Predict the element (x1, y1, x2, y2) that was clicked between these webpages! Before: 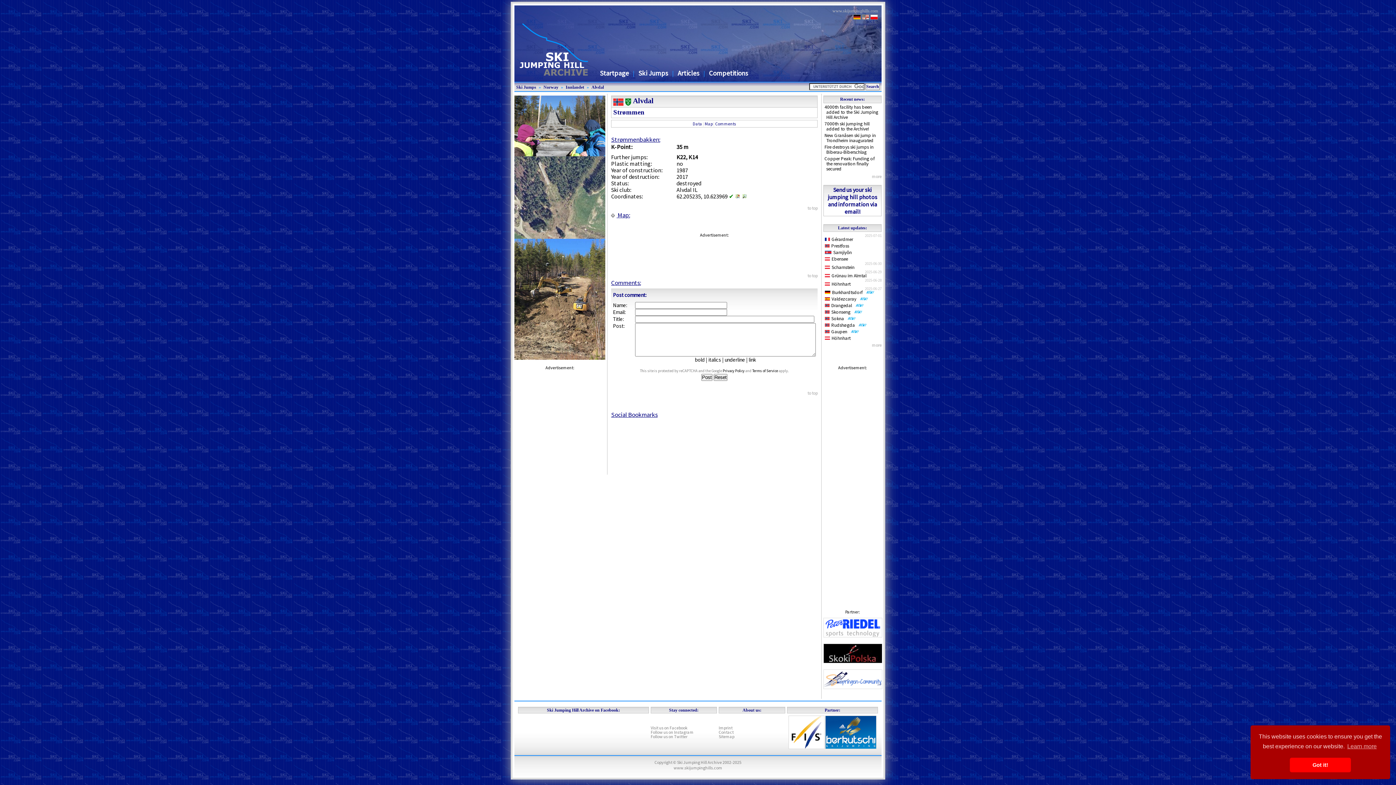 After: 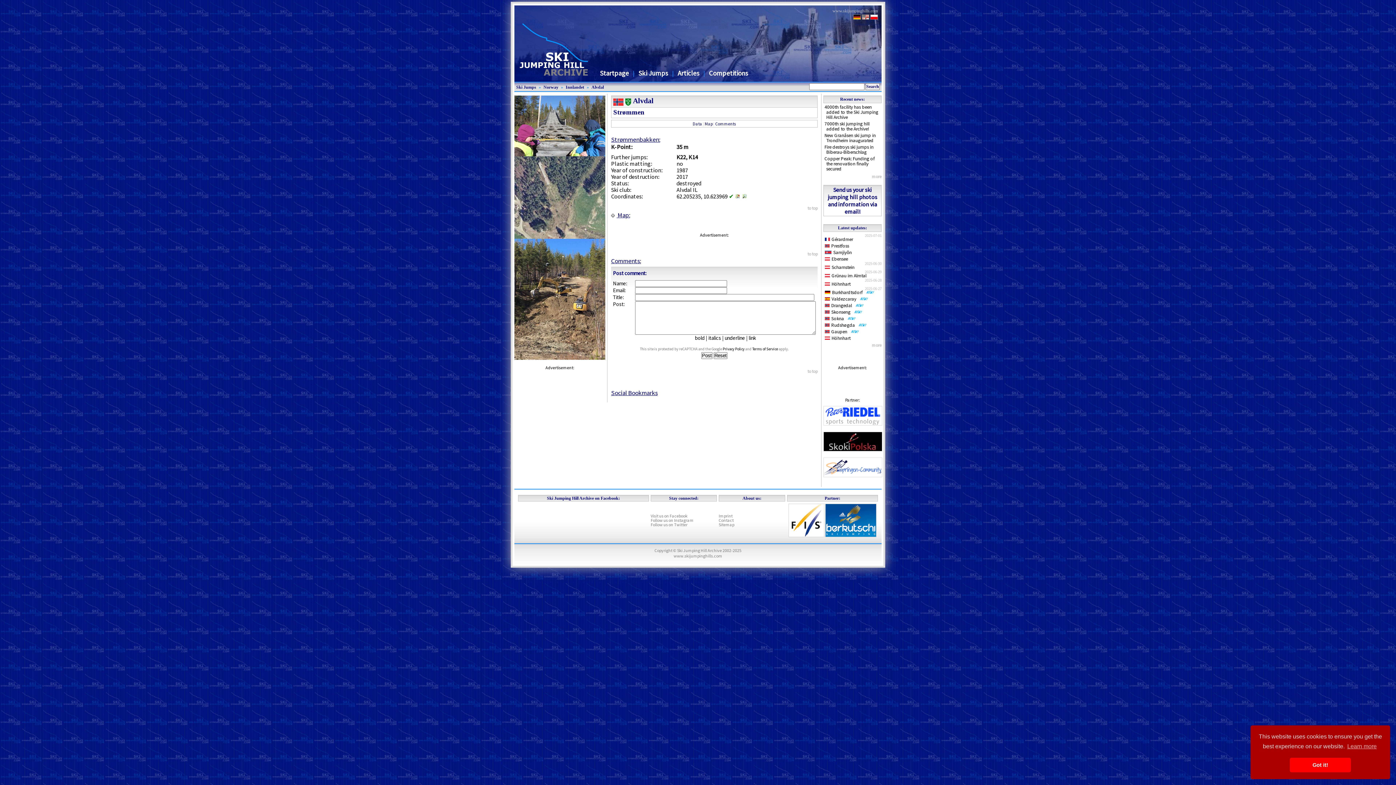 Action: bbox: (862, 15, 869, 20)